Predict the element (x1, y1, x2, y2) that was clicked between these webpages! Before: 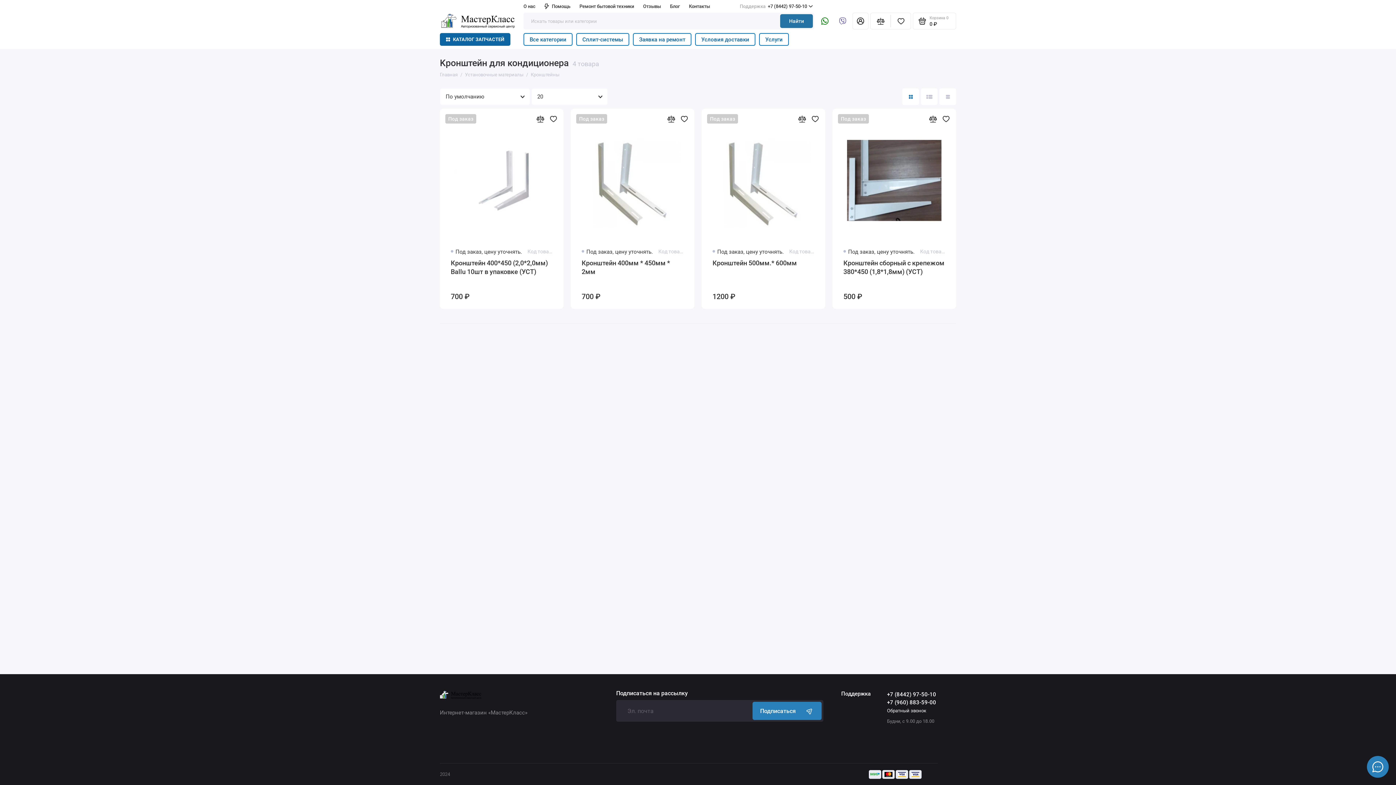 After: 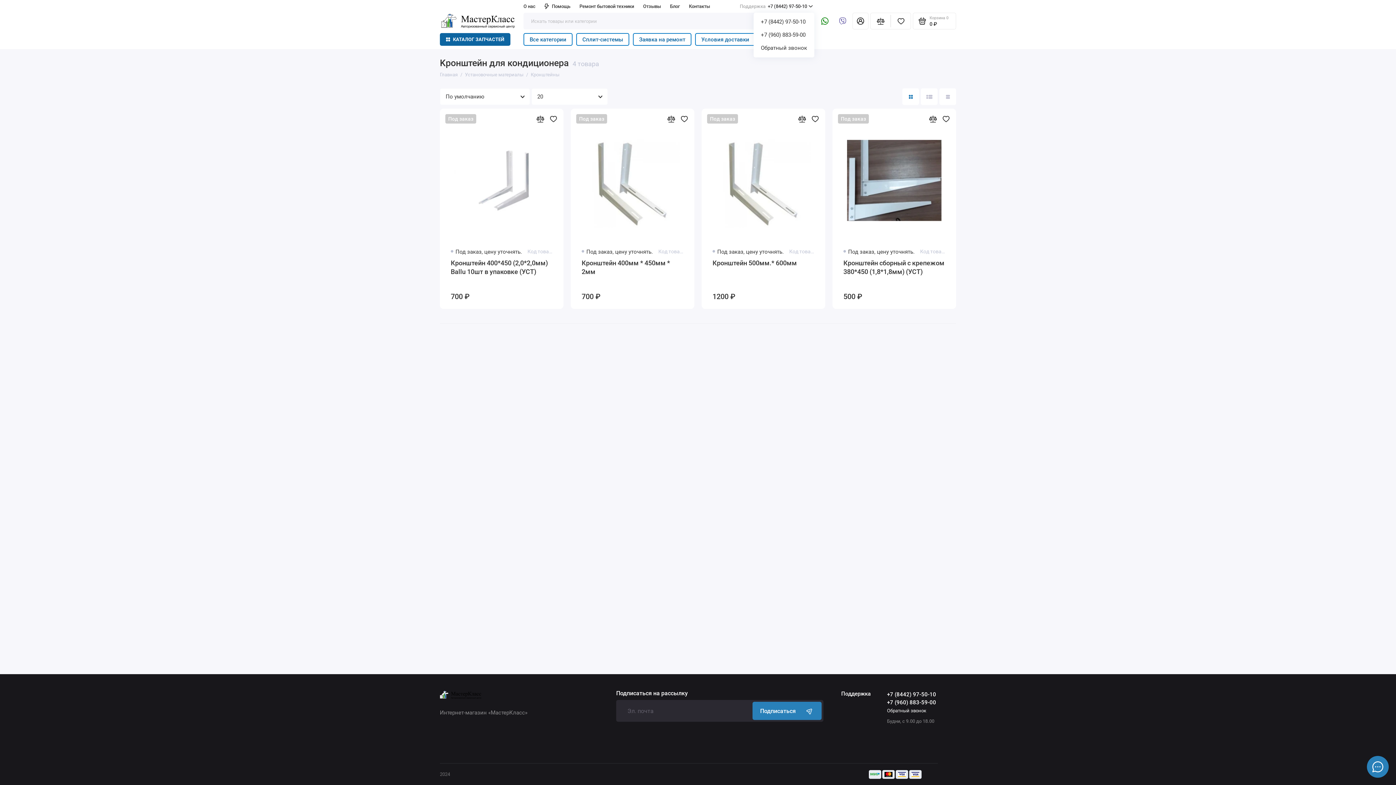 Action: label: Поддержка
+7 (8442) 97-50-10 bbox: (740, 0, 814, 12)